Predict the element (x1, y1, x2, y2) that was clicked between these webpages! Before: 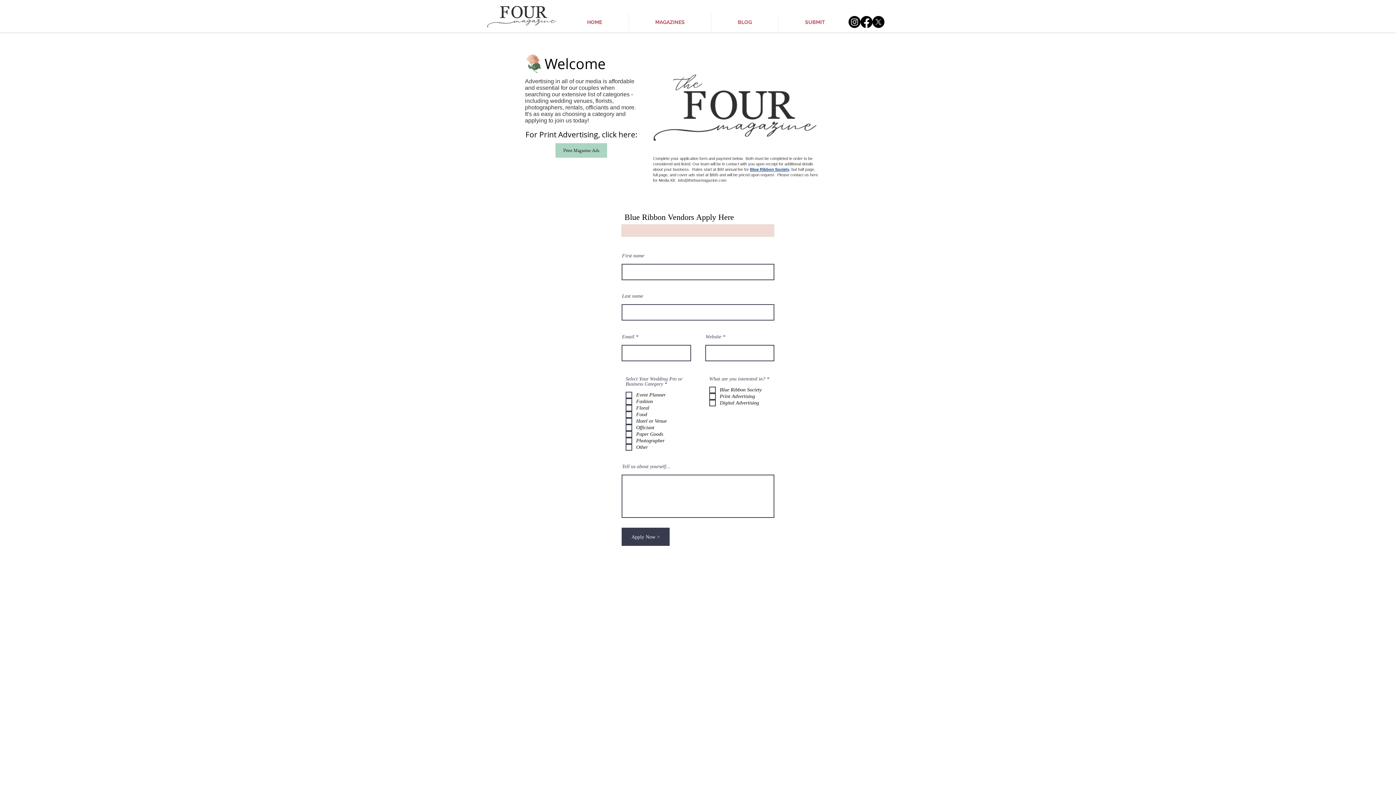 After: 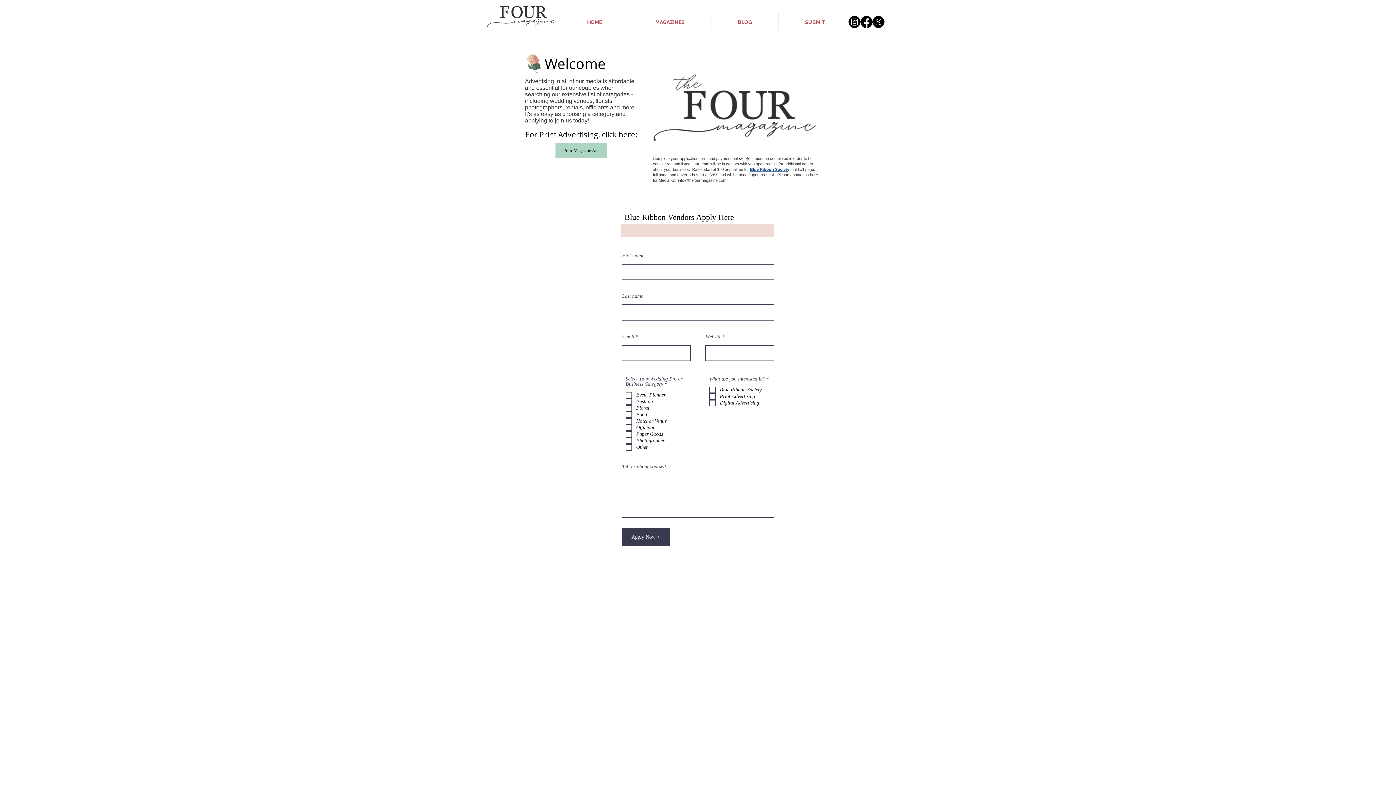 Action: bbox: (860, 16, 872, 28)